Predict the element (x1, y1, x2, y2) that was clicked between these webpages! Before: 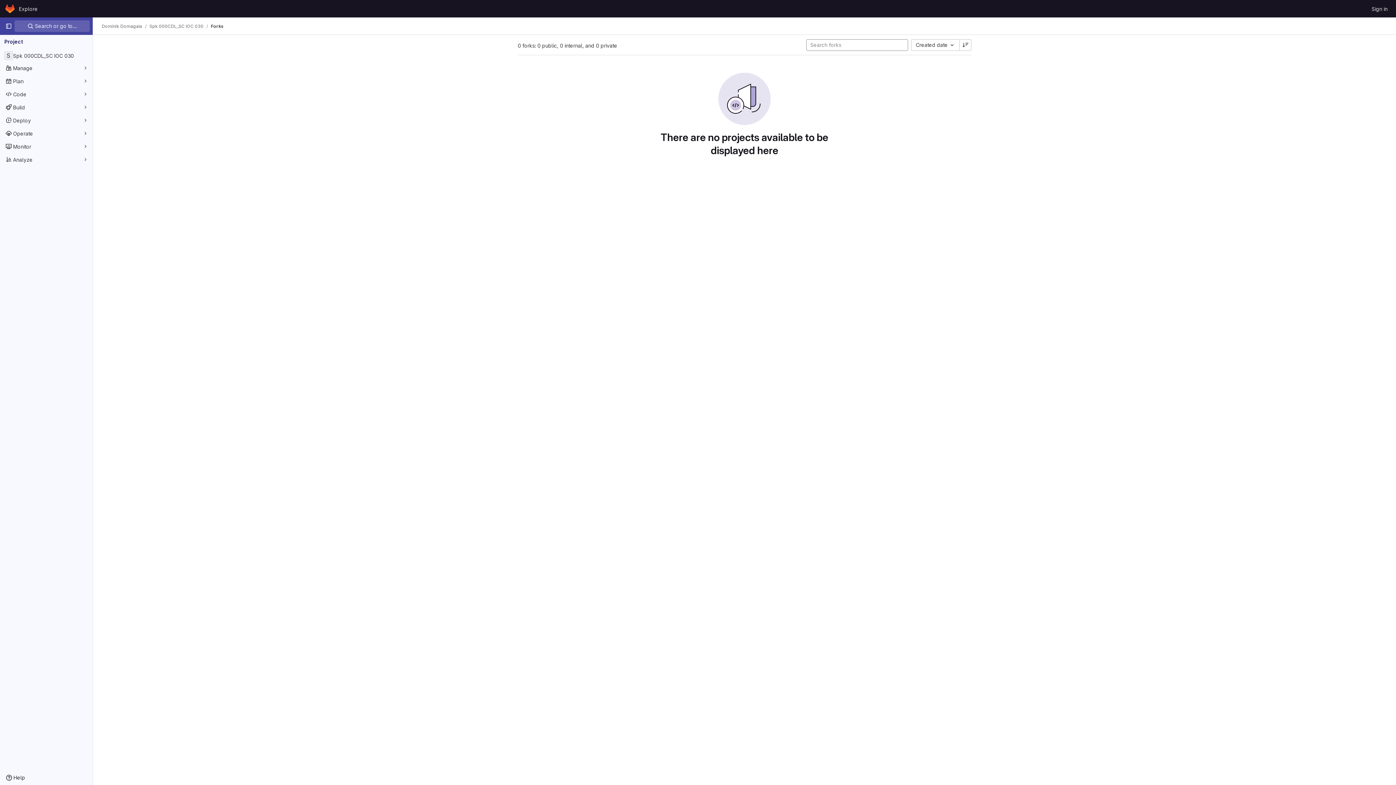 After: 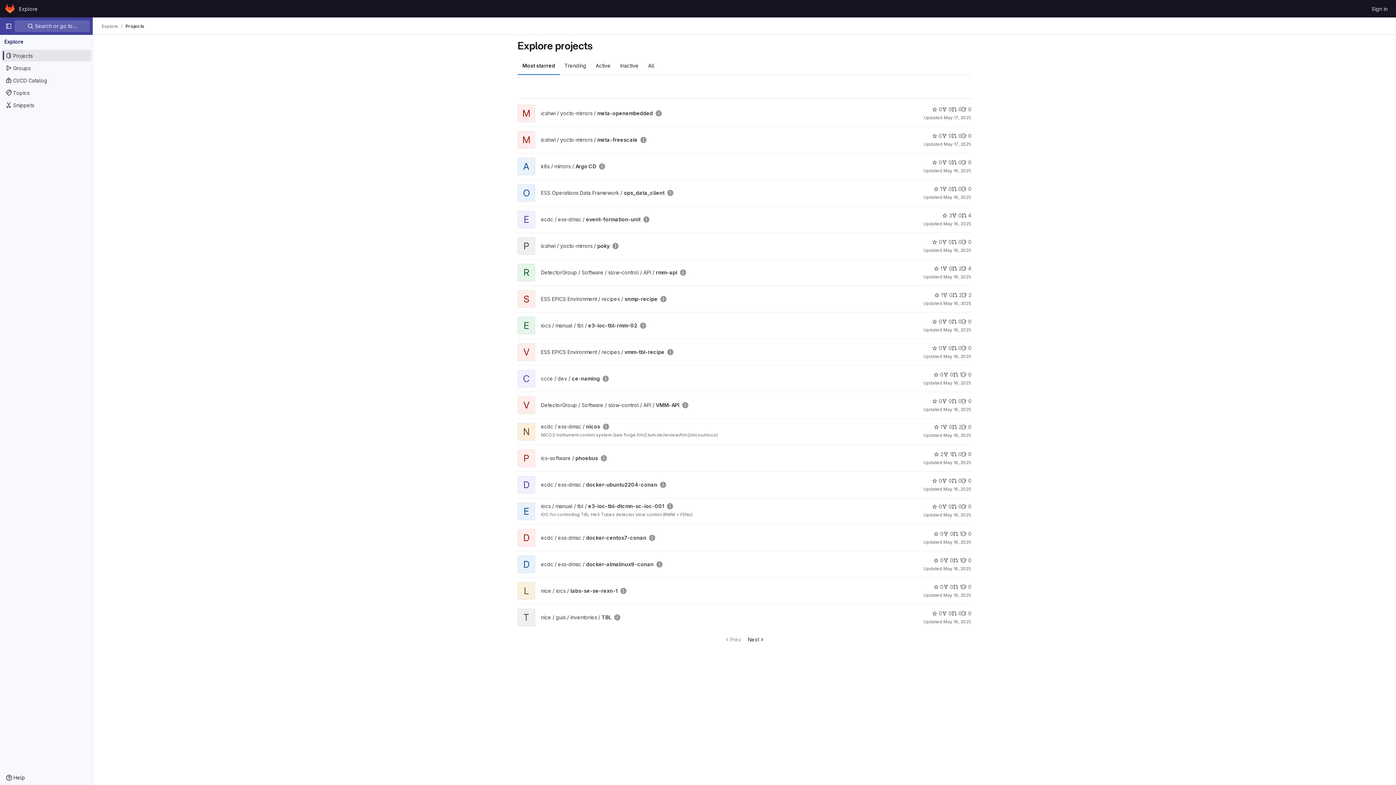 Action: bbox: (4, 2, 16, 14) label: Homepage